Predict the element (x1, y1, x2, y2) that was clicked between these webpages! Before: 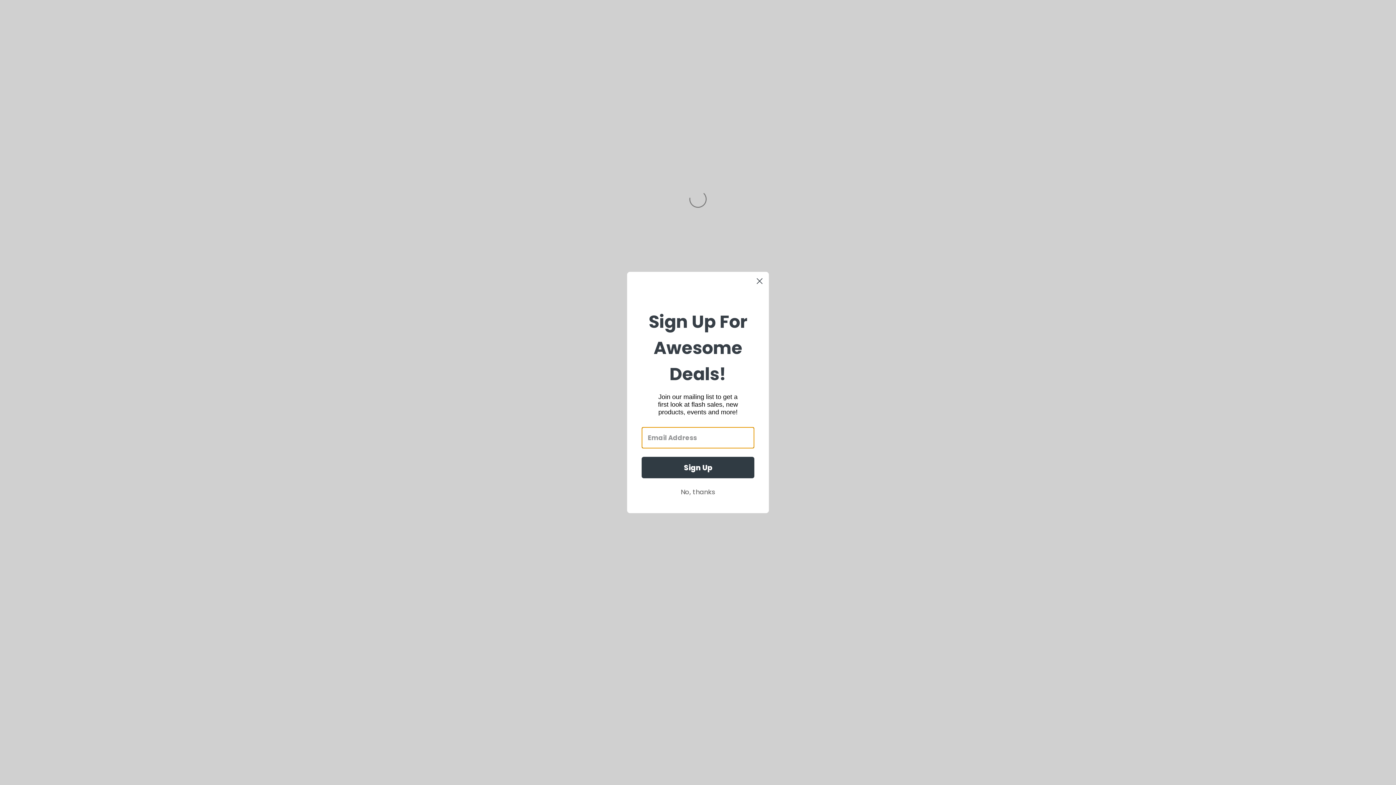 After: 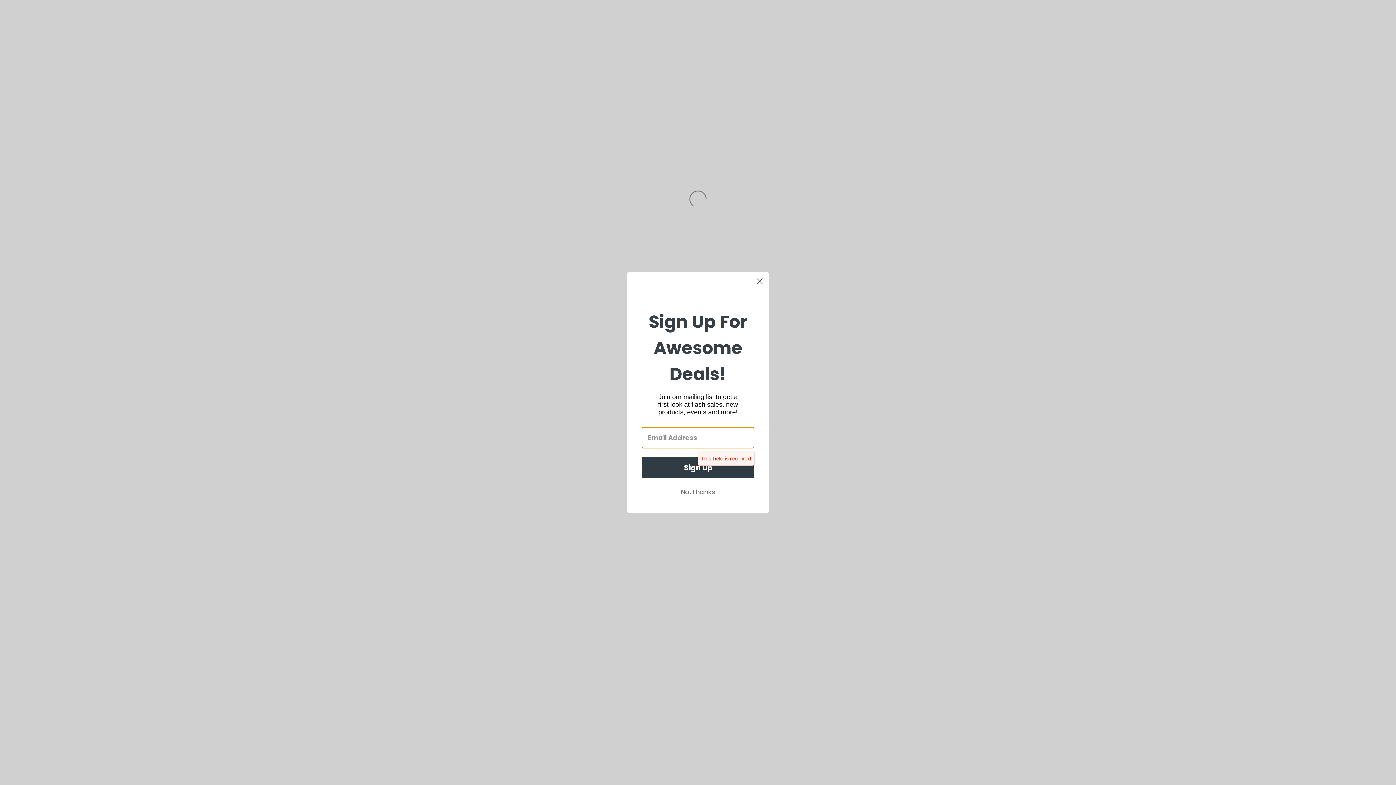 Action: bbox: (641, 457, 754, 478) label: Sign Up